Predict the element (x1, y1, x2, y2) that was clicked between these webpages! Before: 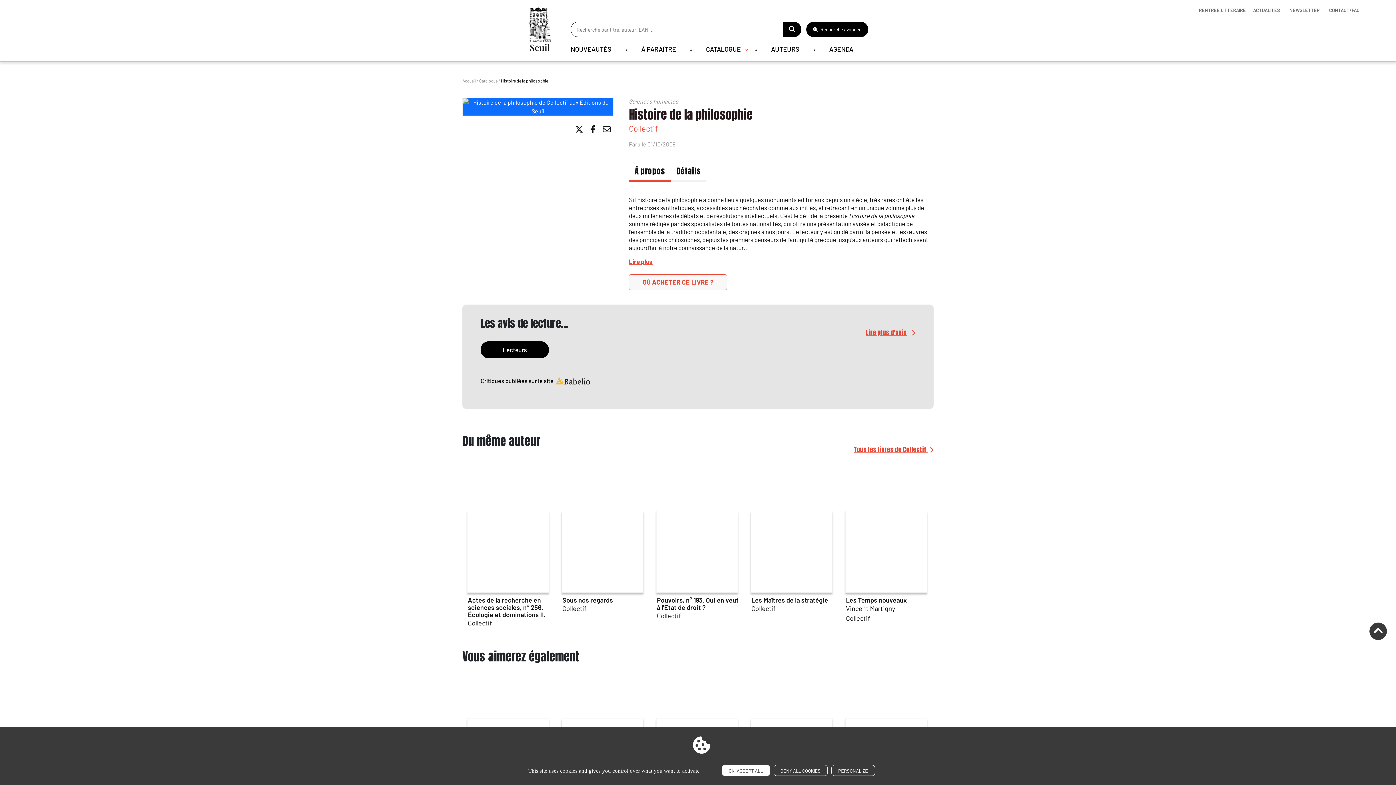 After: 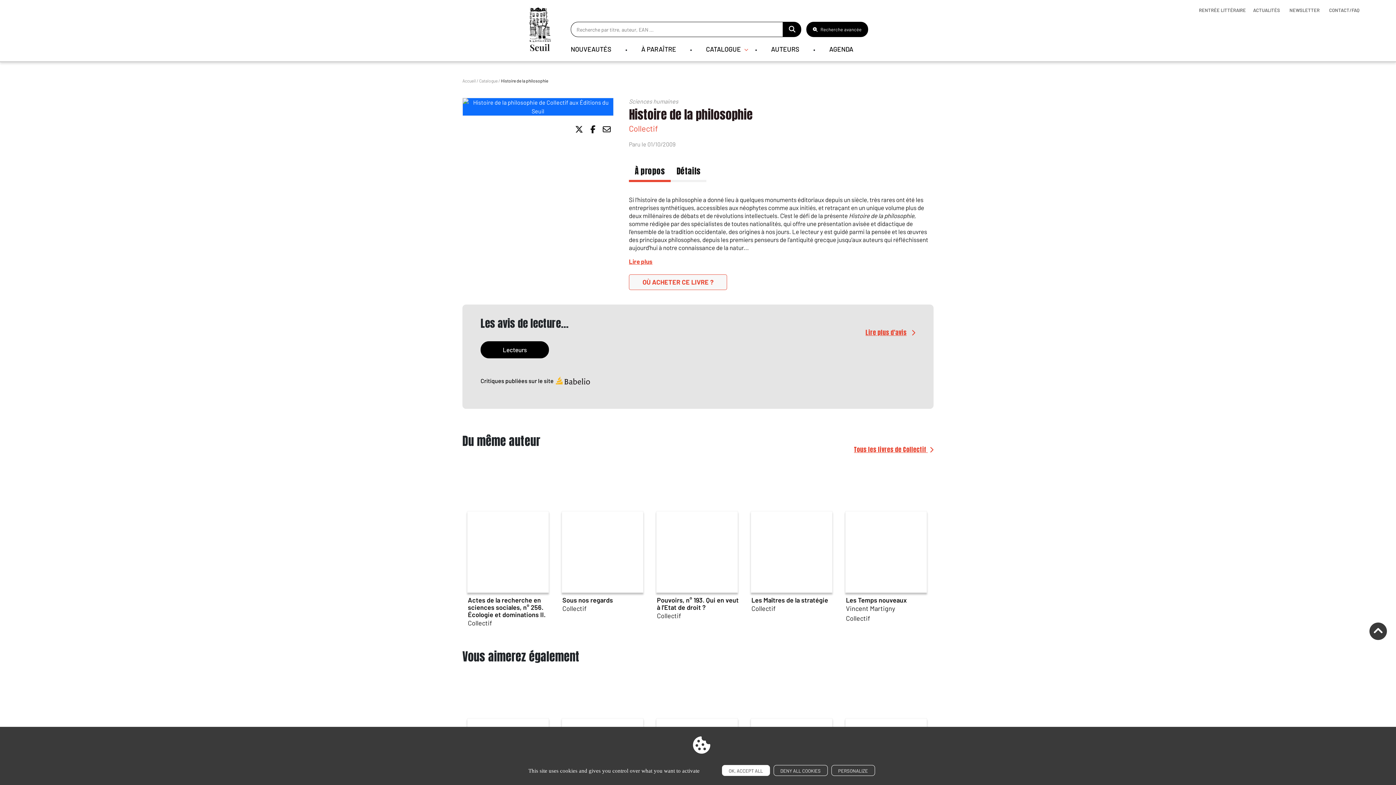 Action: bbox: (783, 21, 801, 37)